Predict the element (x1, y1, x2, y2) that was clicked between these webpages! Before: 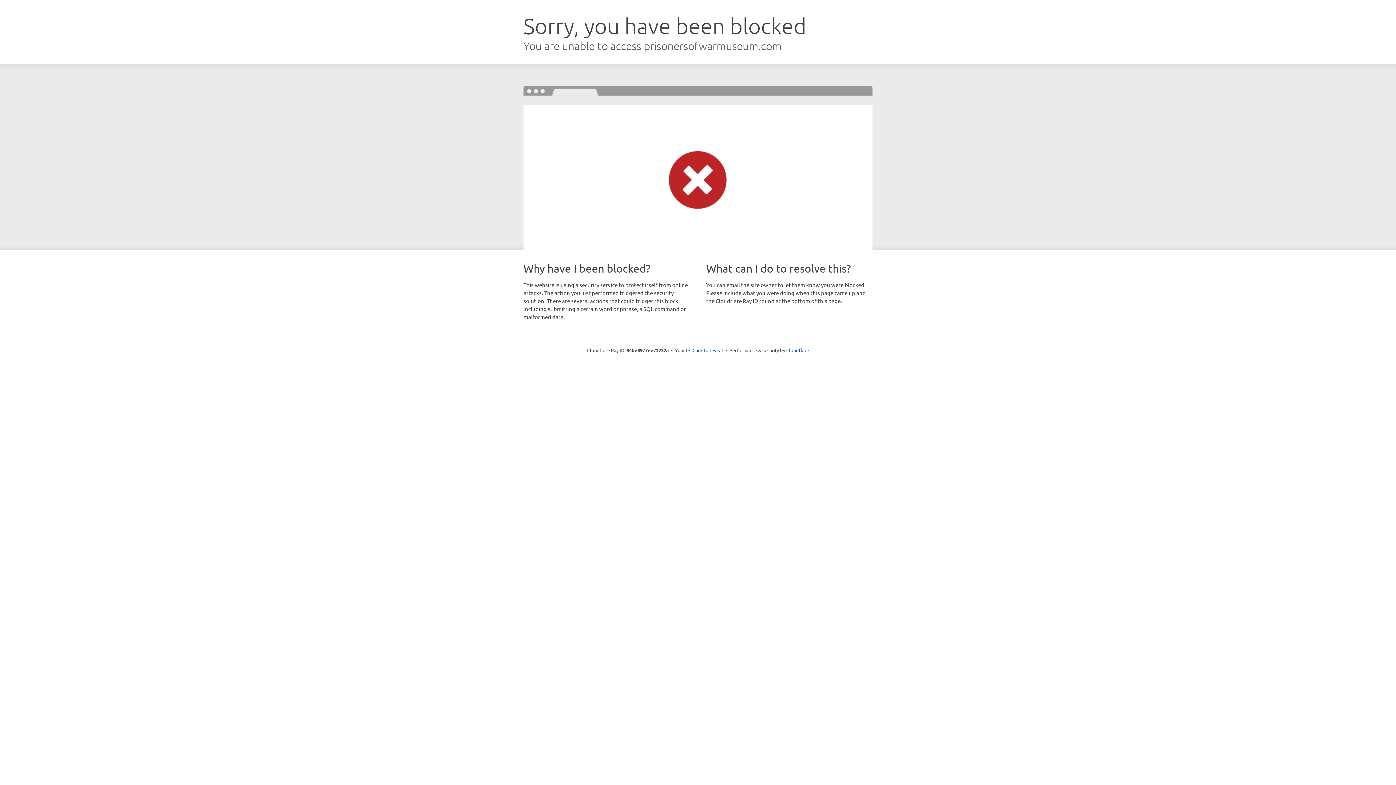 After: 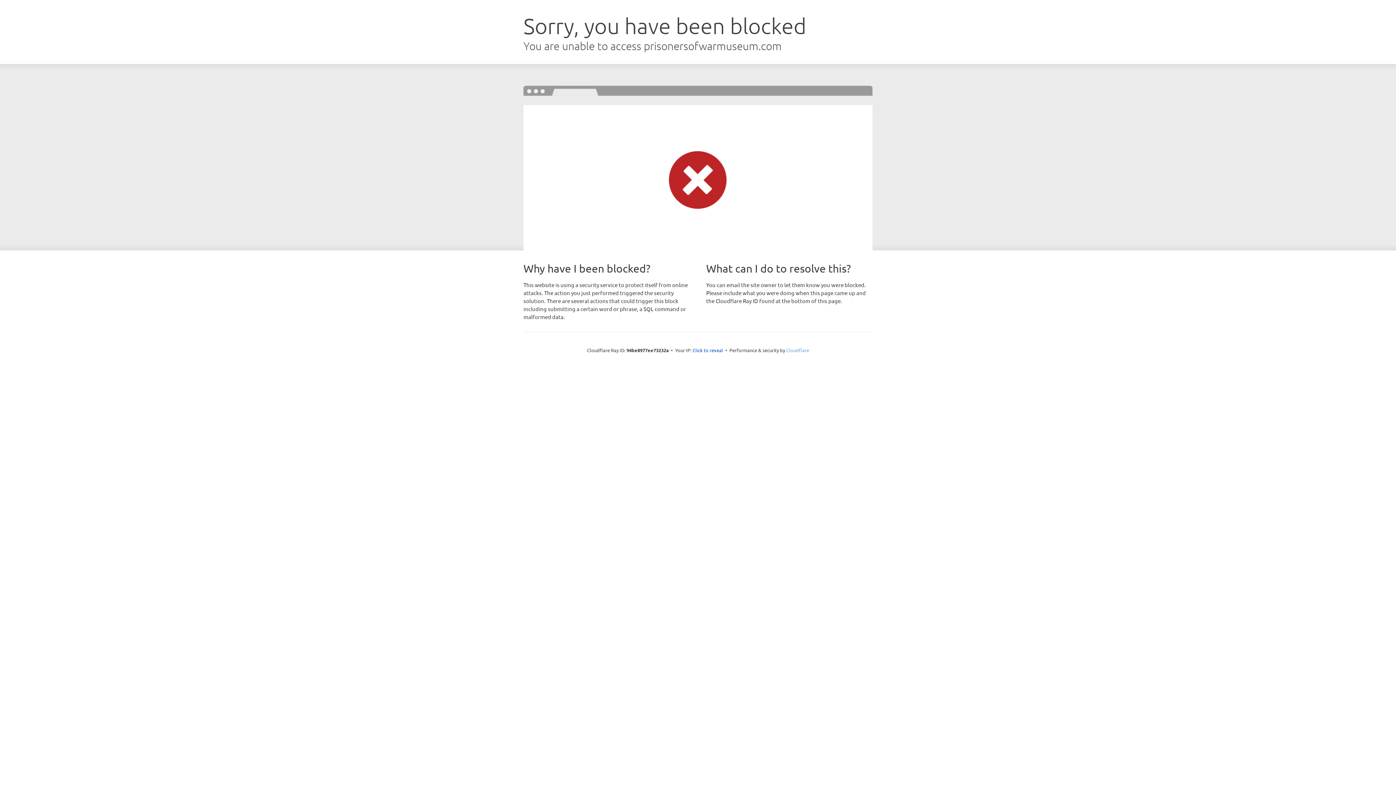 Action: label: Cloudflare bbox: (786, 347, 809, 353)